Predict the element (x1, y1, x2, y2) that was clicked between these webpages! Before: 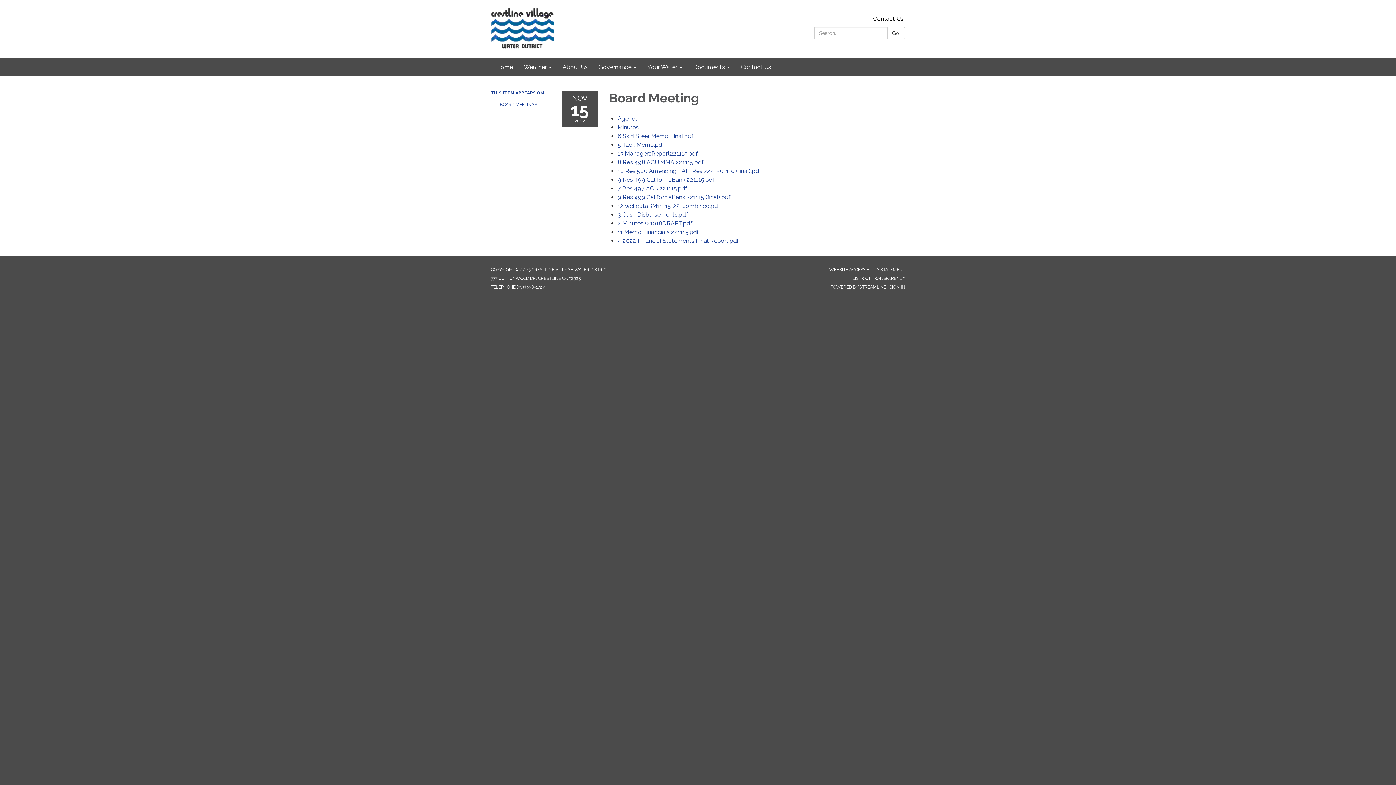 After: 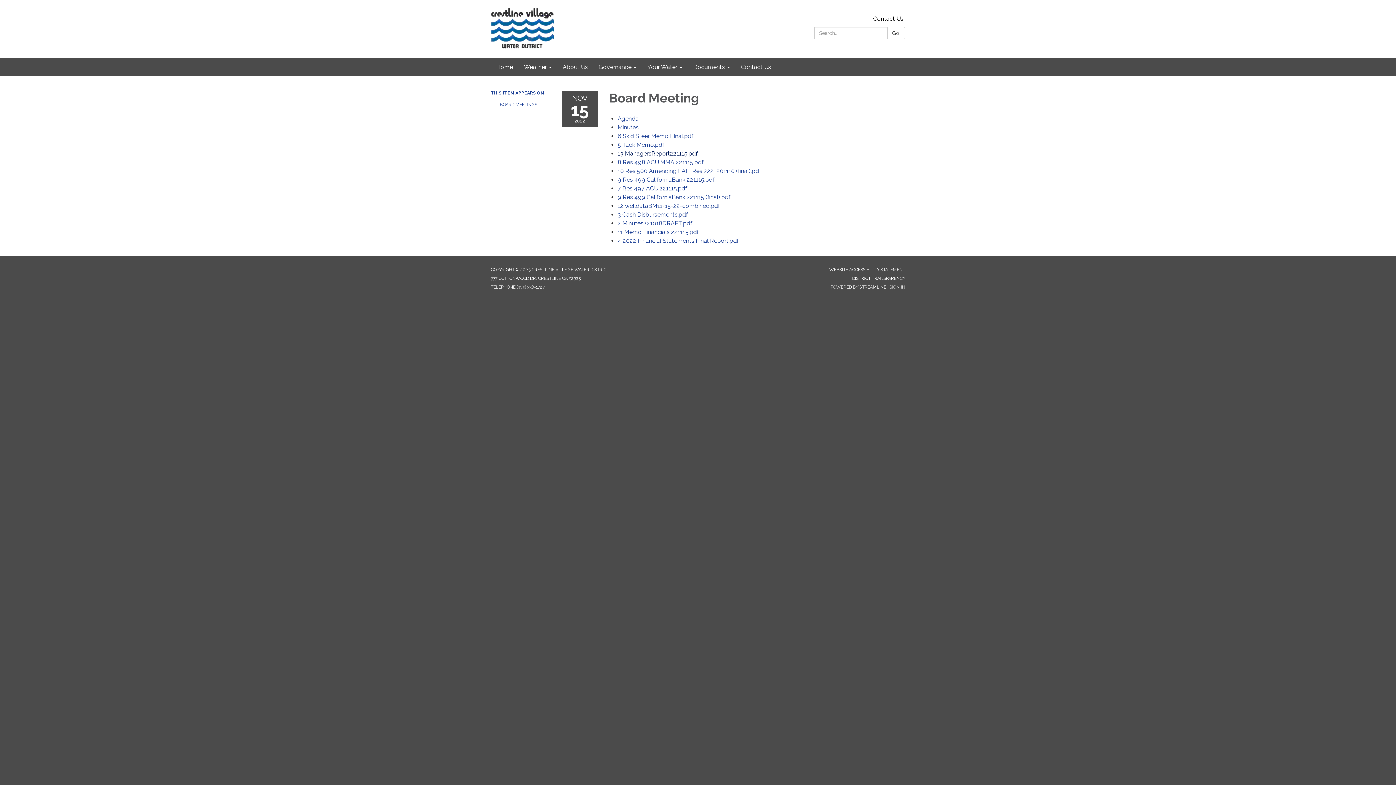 Action: bbox: (617, 150, 698, 157) label: 13 ManagersReport221115.pdf attachment for 2022-11-15 Board Meeting